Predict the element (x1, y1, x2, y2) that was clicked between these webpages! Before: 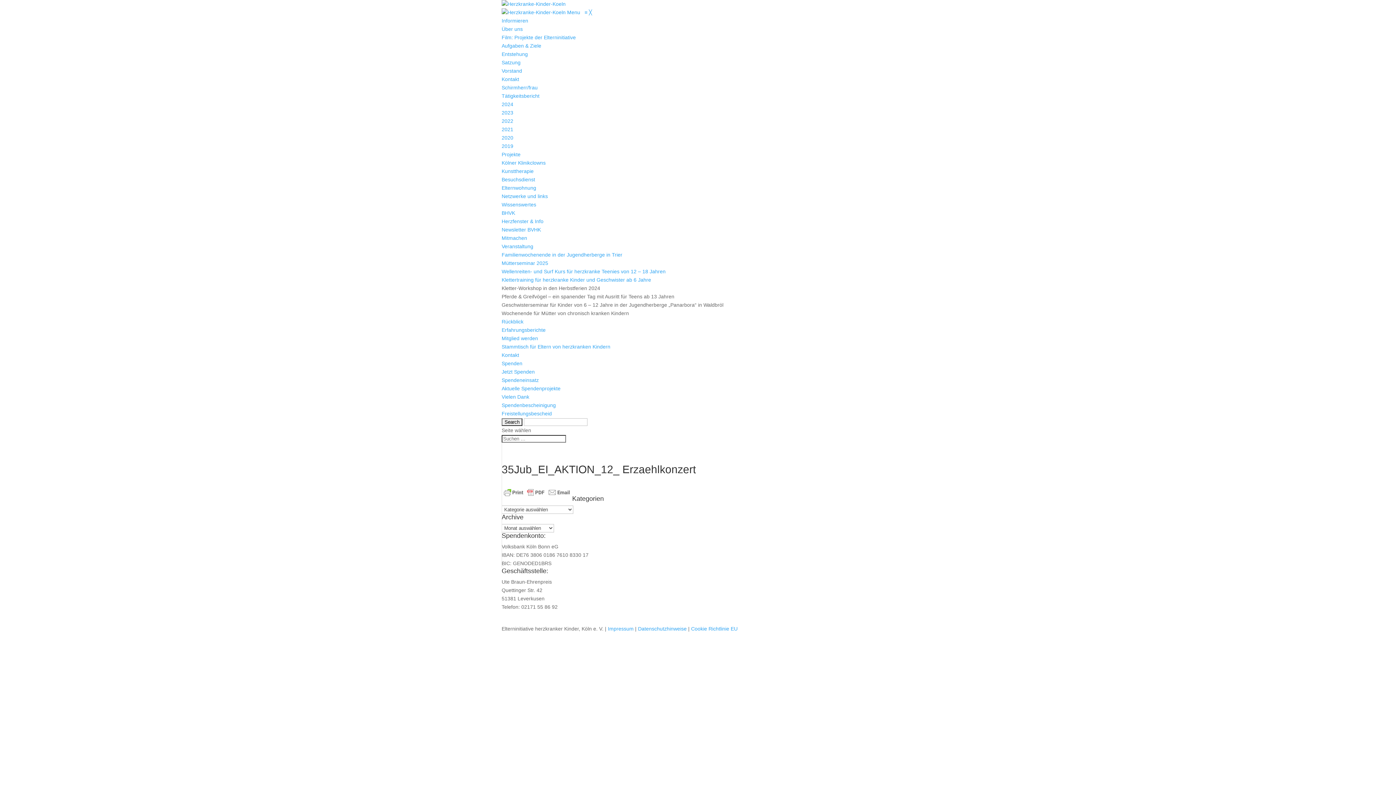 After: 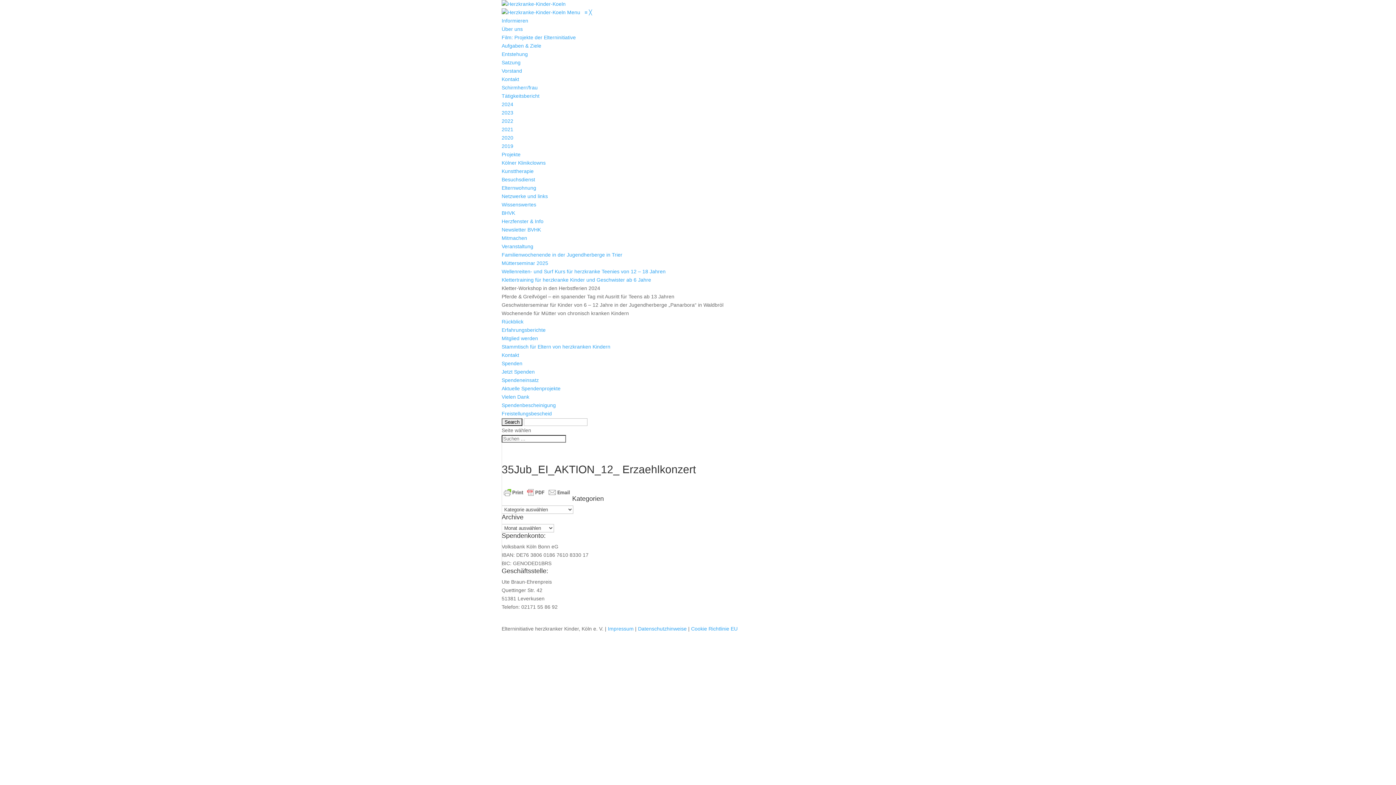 Action: bbox: (567, 9, 592, 15) label: Menu   ≡ ╳